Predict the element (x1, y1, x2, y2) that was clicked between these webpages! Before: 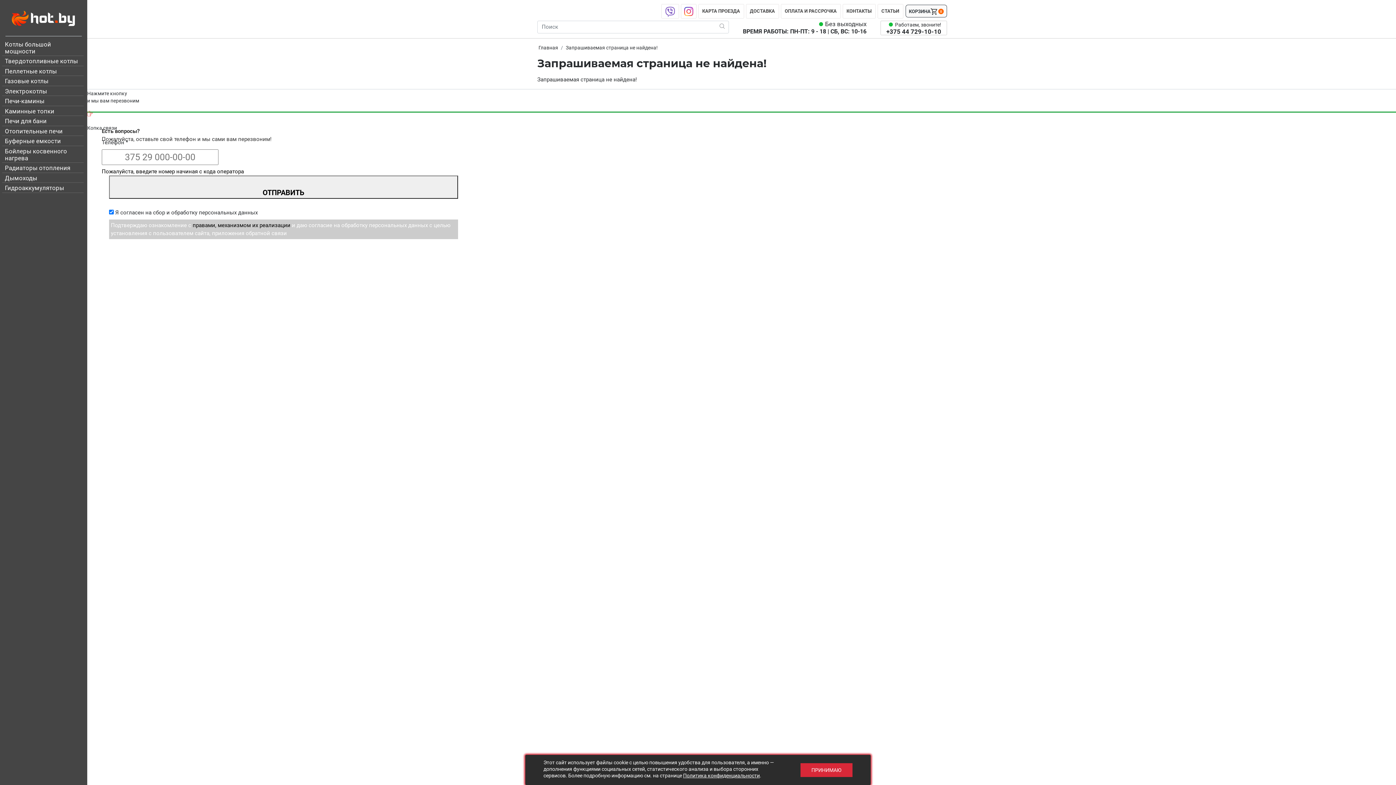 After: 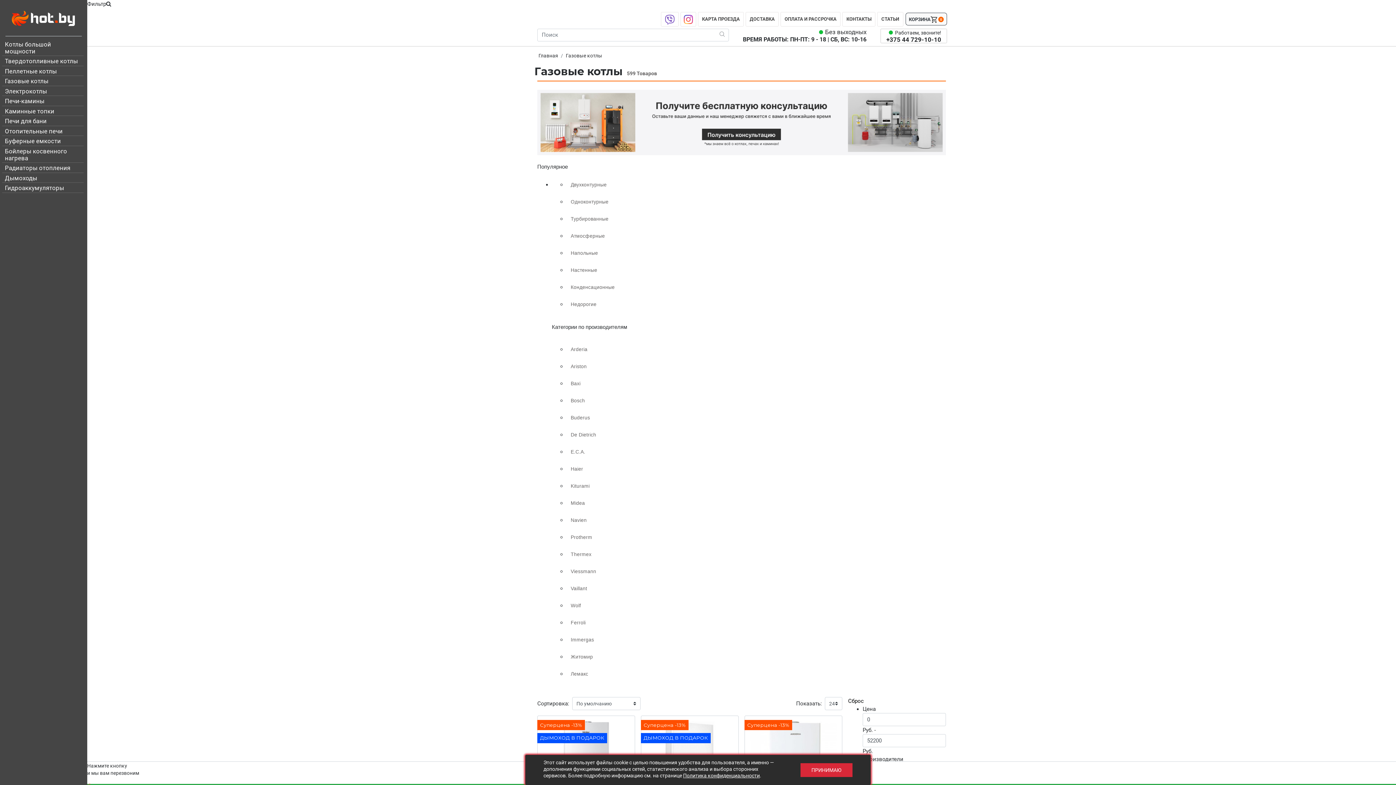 Action: label: Газовые котлы bbox: (2, 76, 83, 86)